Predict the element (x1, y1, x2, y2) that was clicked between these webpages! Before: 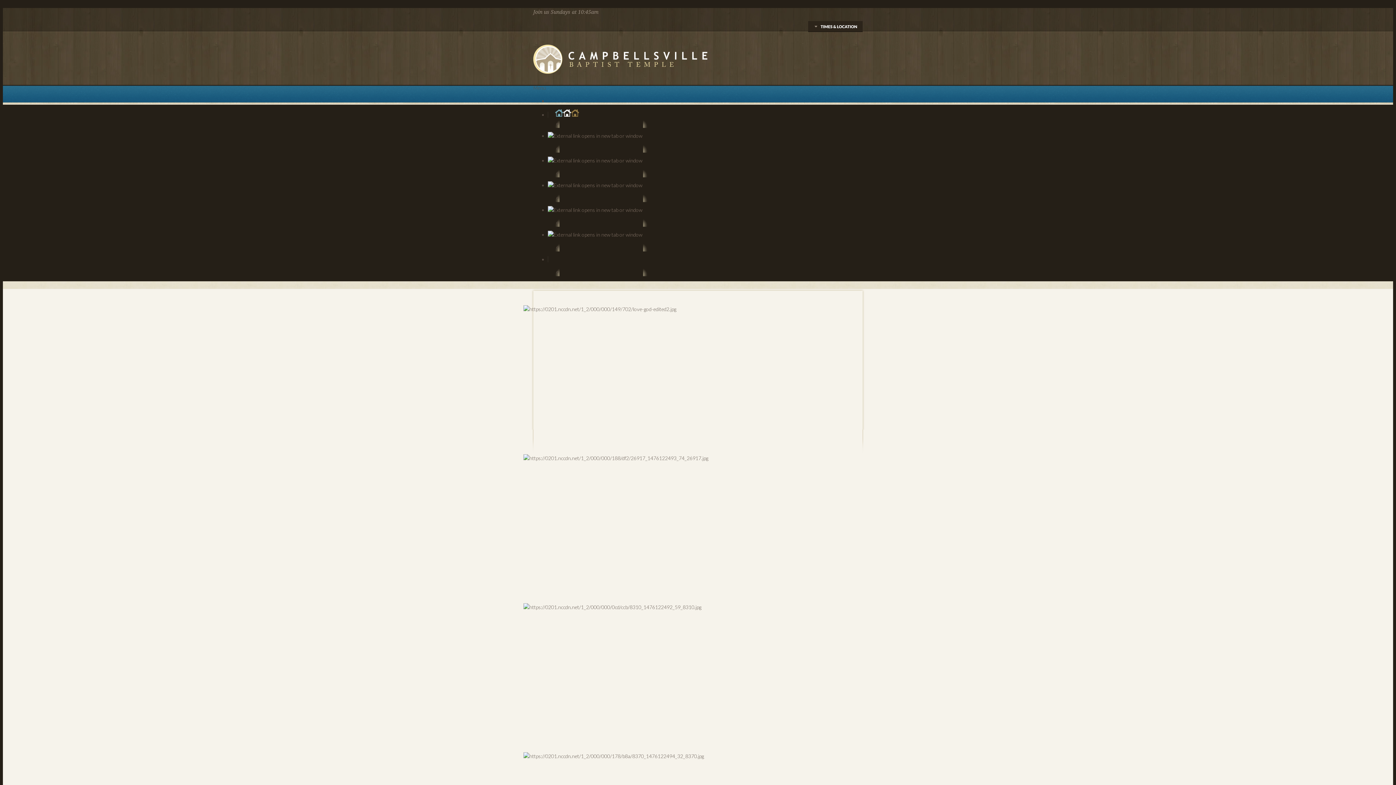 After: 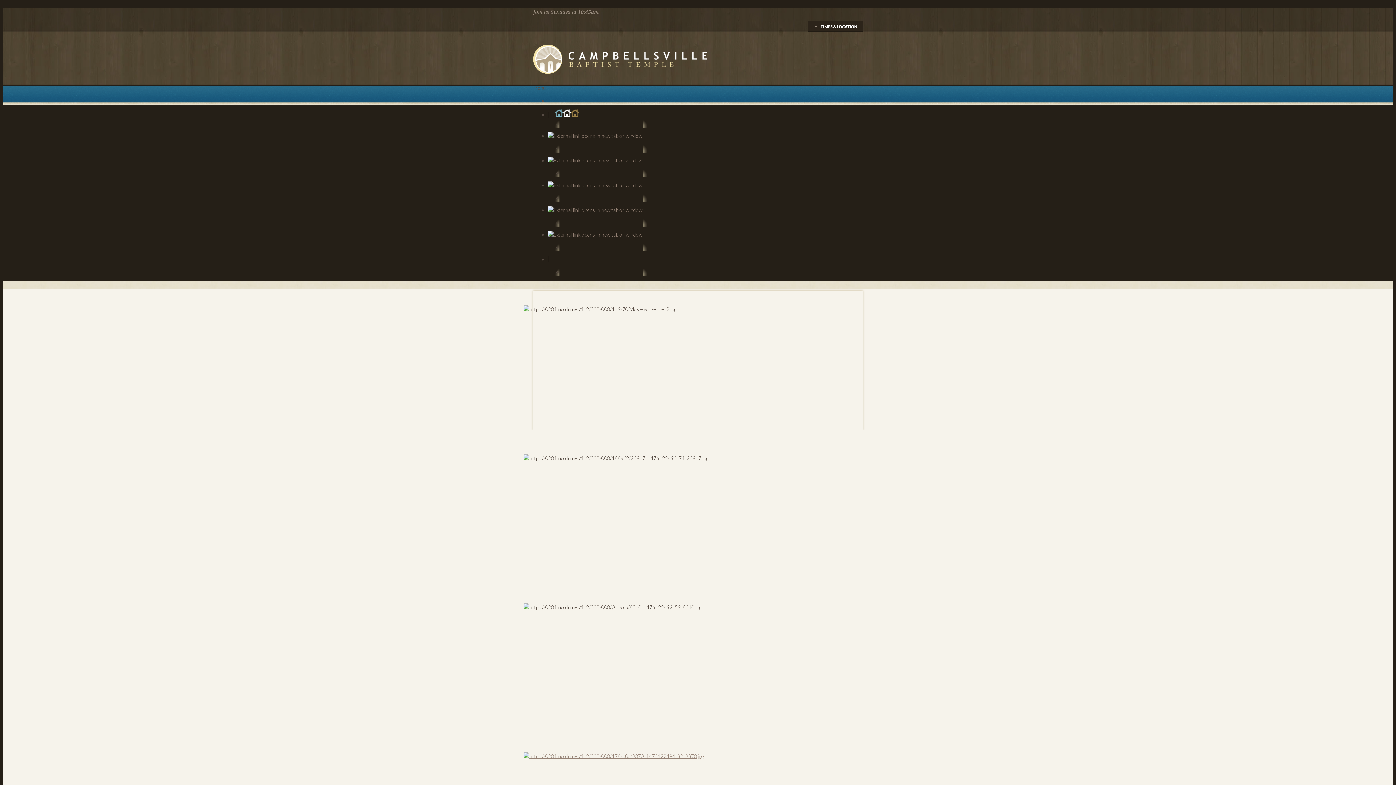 Action: bbox: (523, 753, 704, 759)